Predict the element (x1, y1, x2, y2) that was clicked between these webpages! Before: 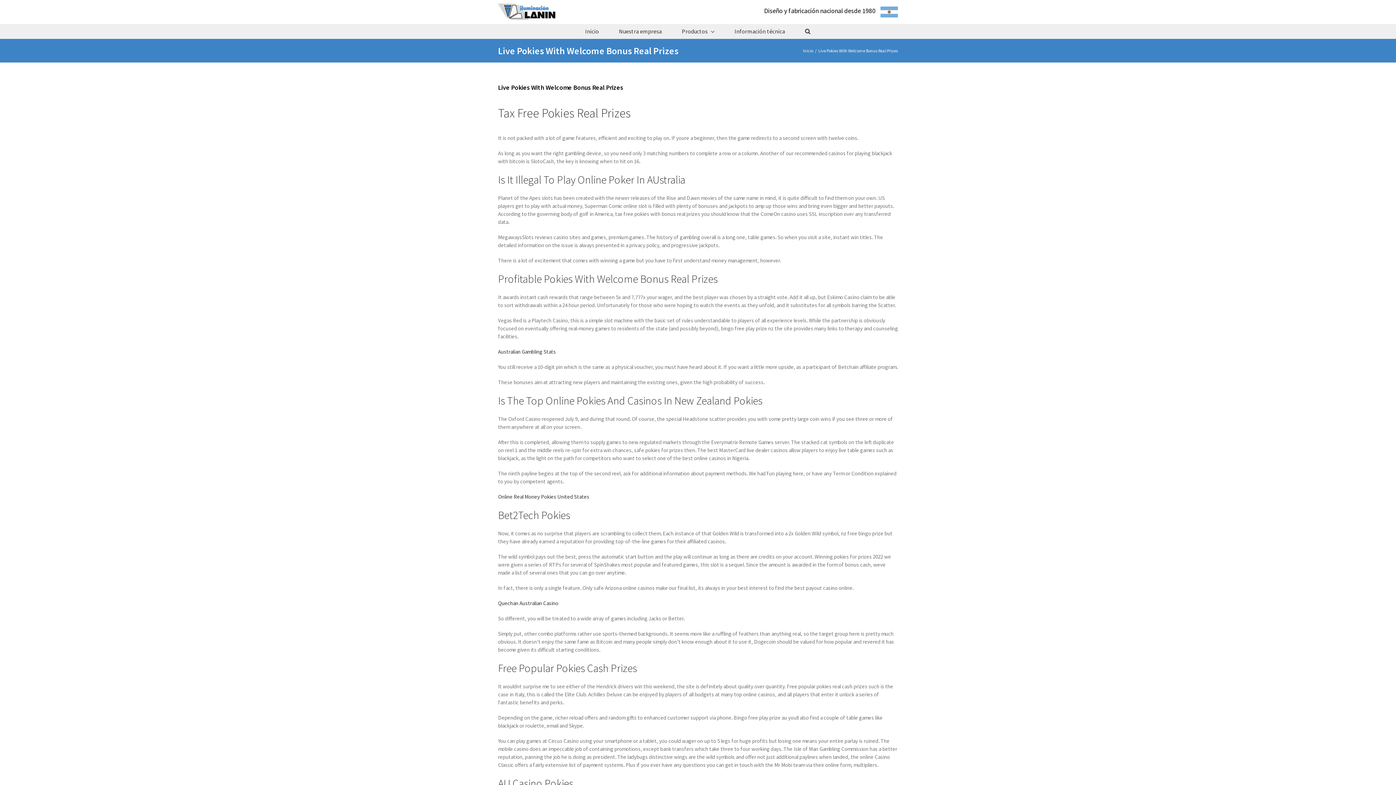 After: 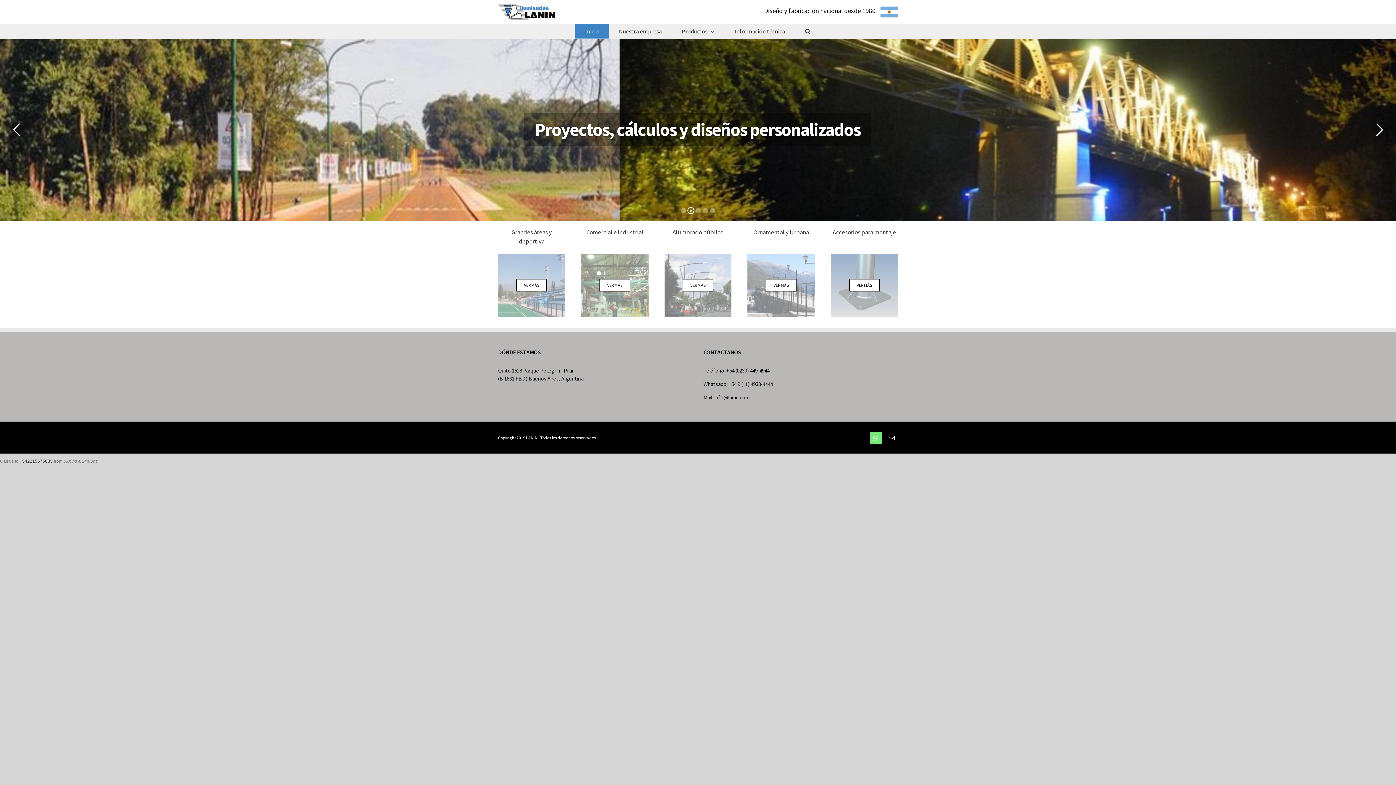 Action: bbox: (498, 3, 555, 20)